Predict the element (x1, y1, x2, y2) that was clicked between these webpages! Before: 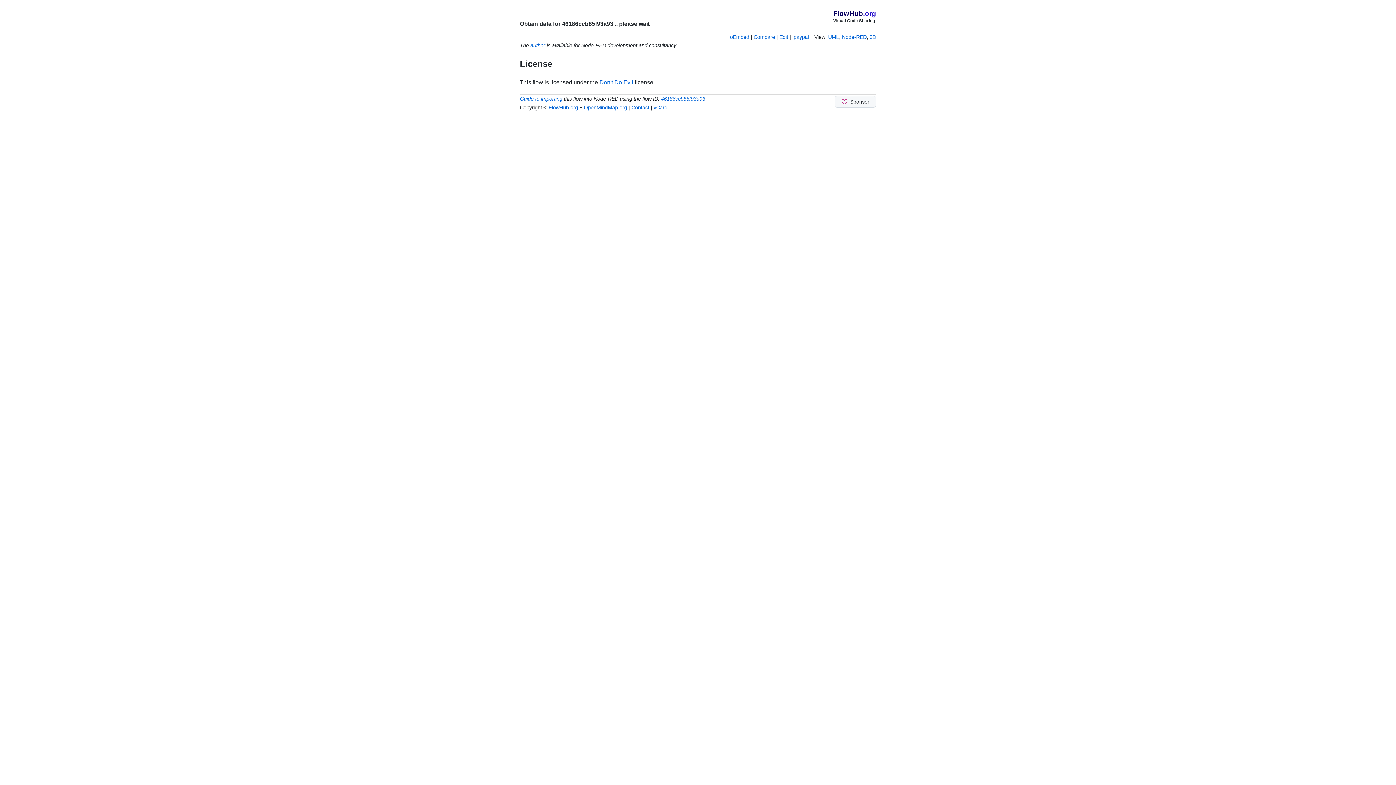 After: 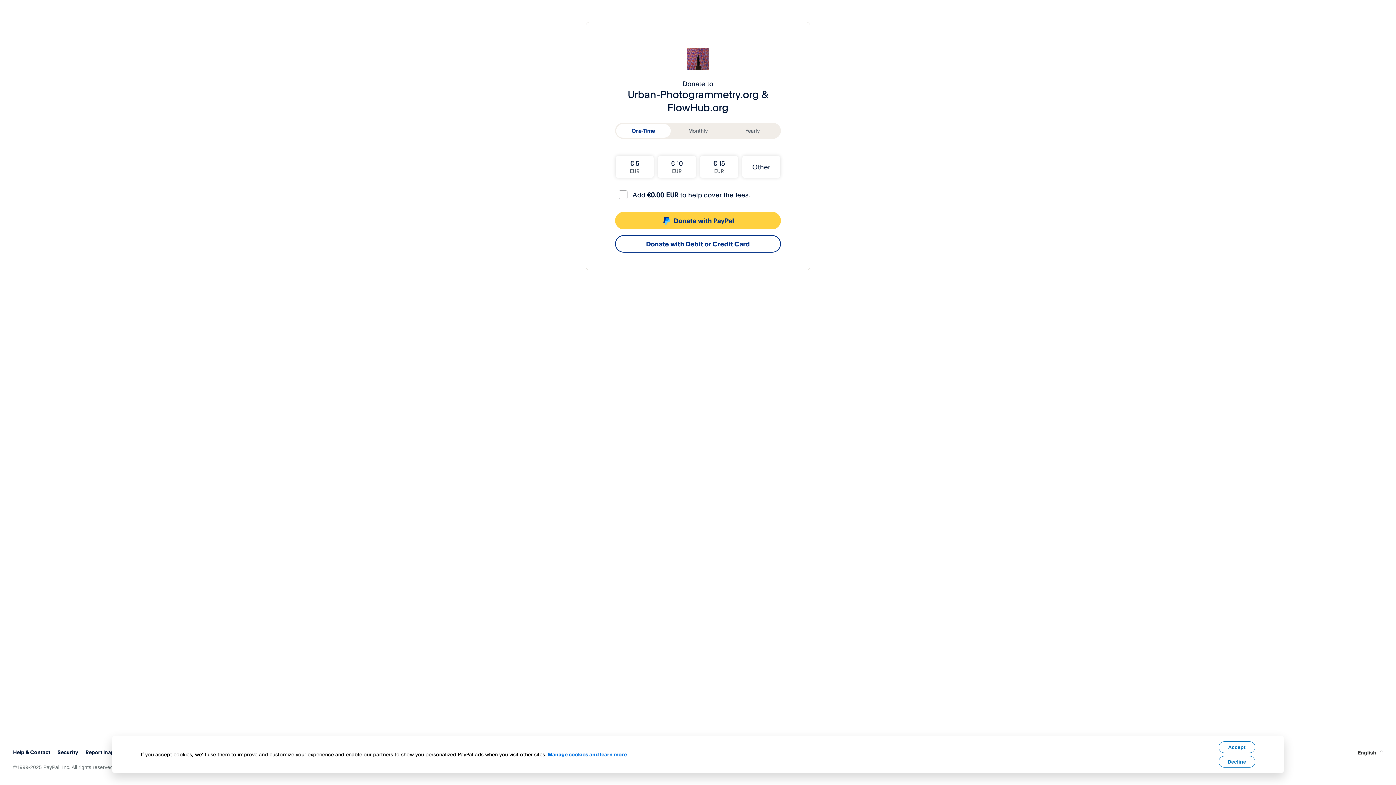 Action: label: paypal bbox: (792, 33, 810, 40)